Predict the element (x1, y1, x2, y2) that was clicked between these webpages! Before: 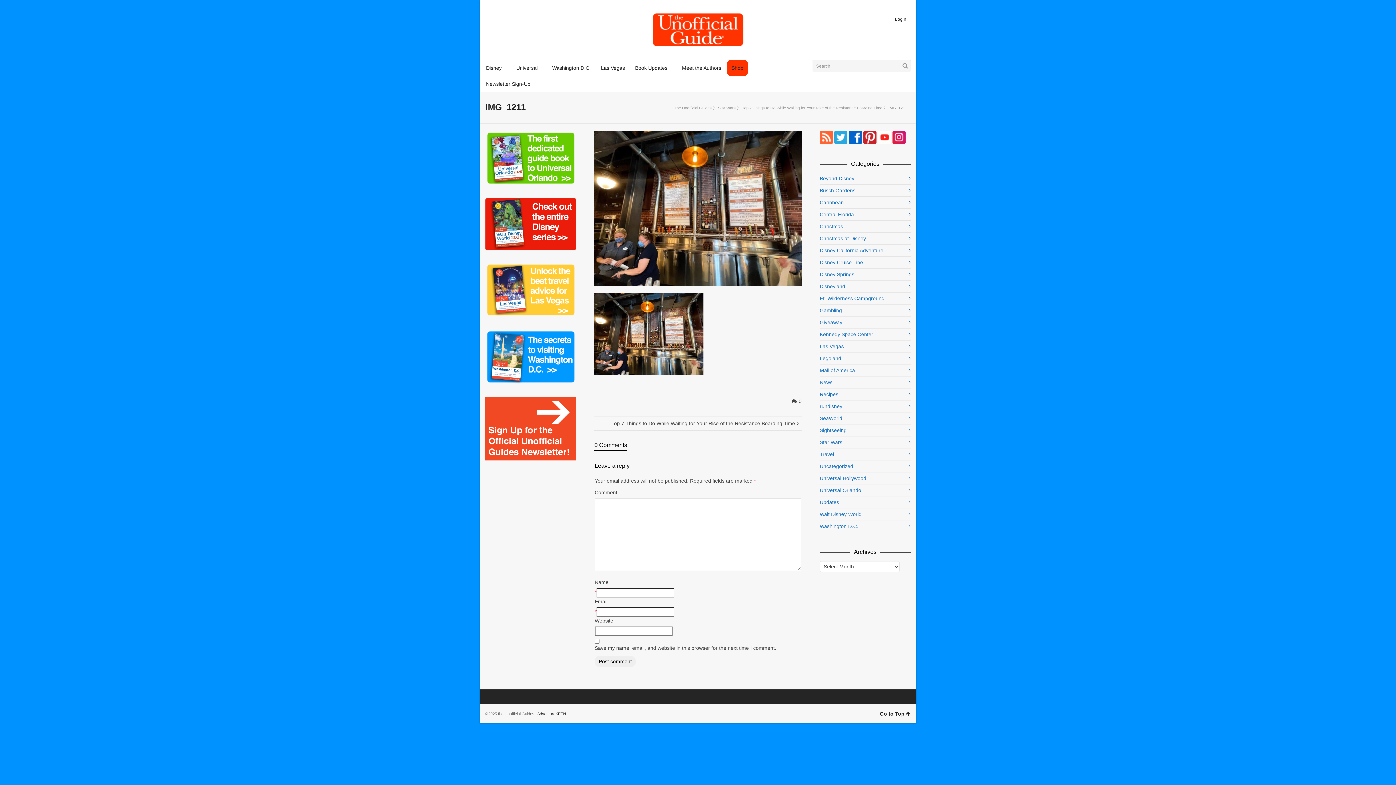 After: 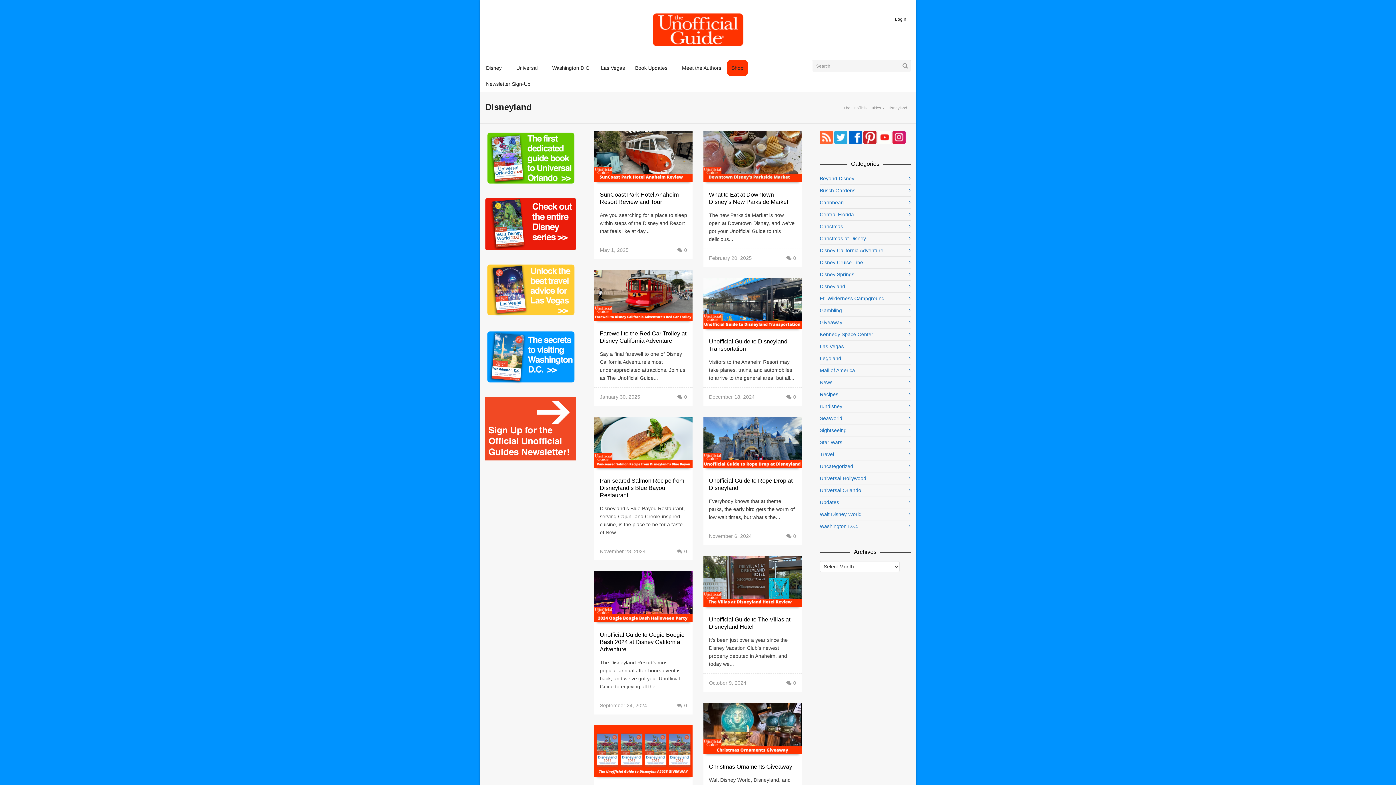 Action: label: Disneyland bbox: (820, 280, 910, 292)